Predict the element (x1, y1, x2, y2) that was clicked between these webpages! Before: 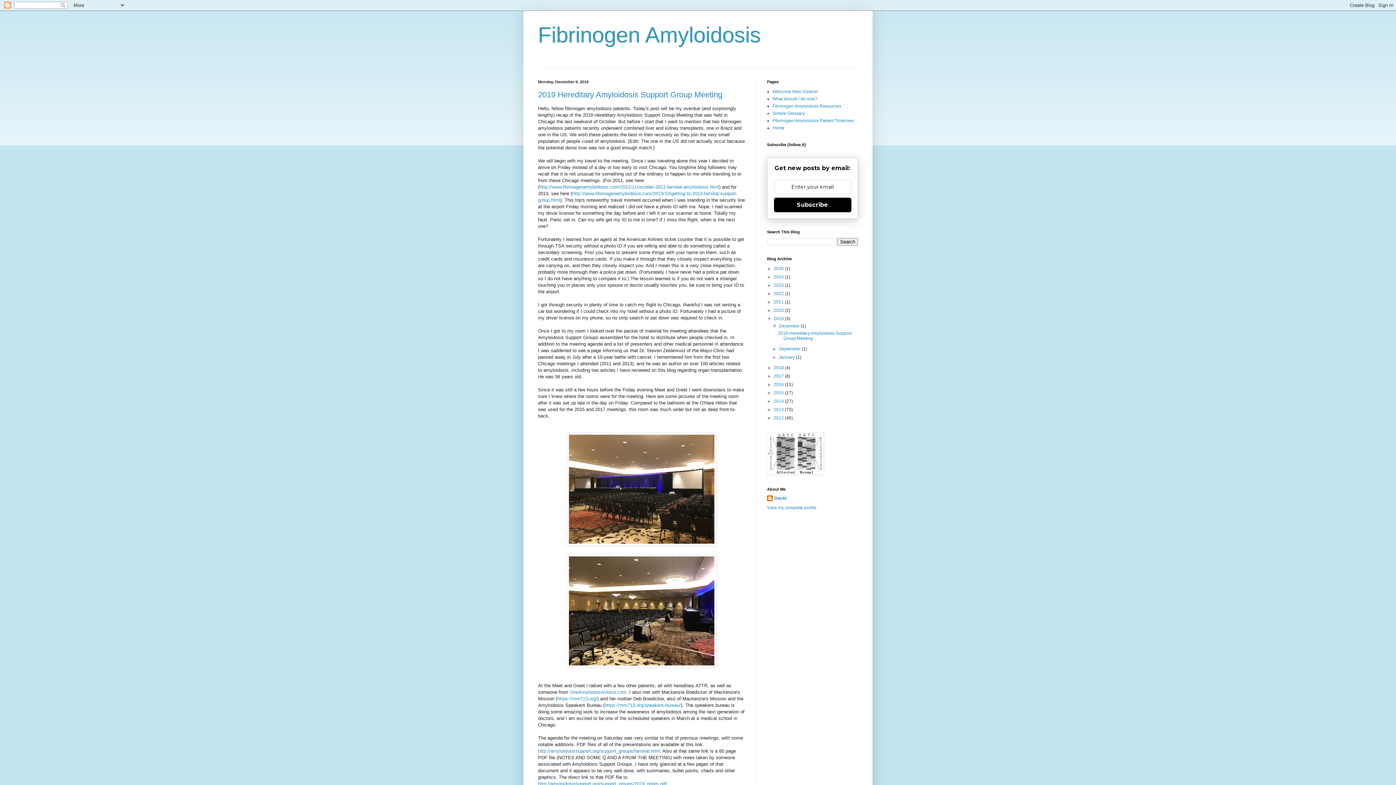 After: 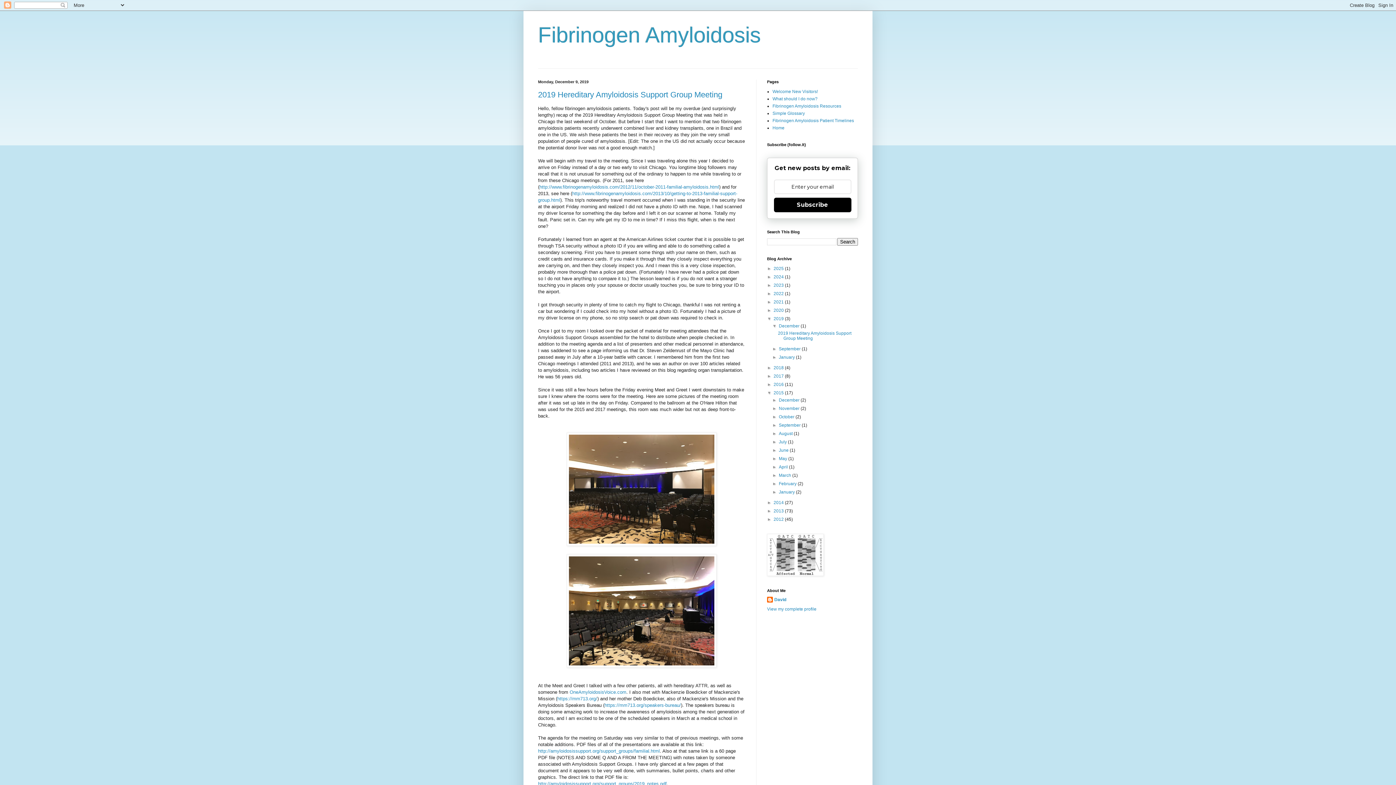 Action: label: ►   bbox: (767, 390, 773, 395)